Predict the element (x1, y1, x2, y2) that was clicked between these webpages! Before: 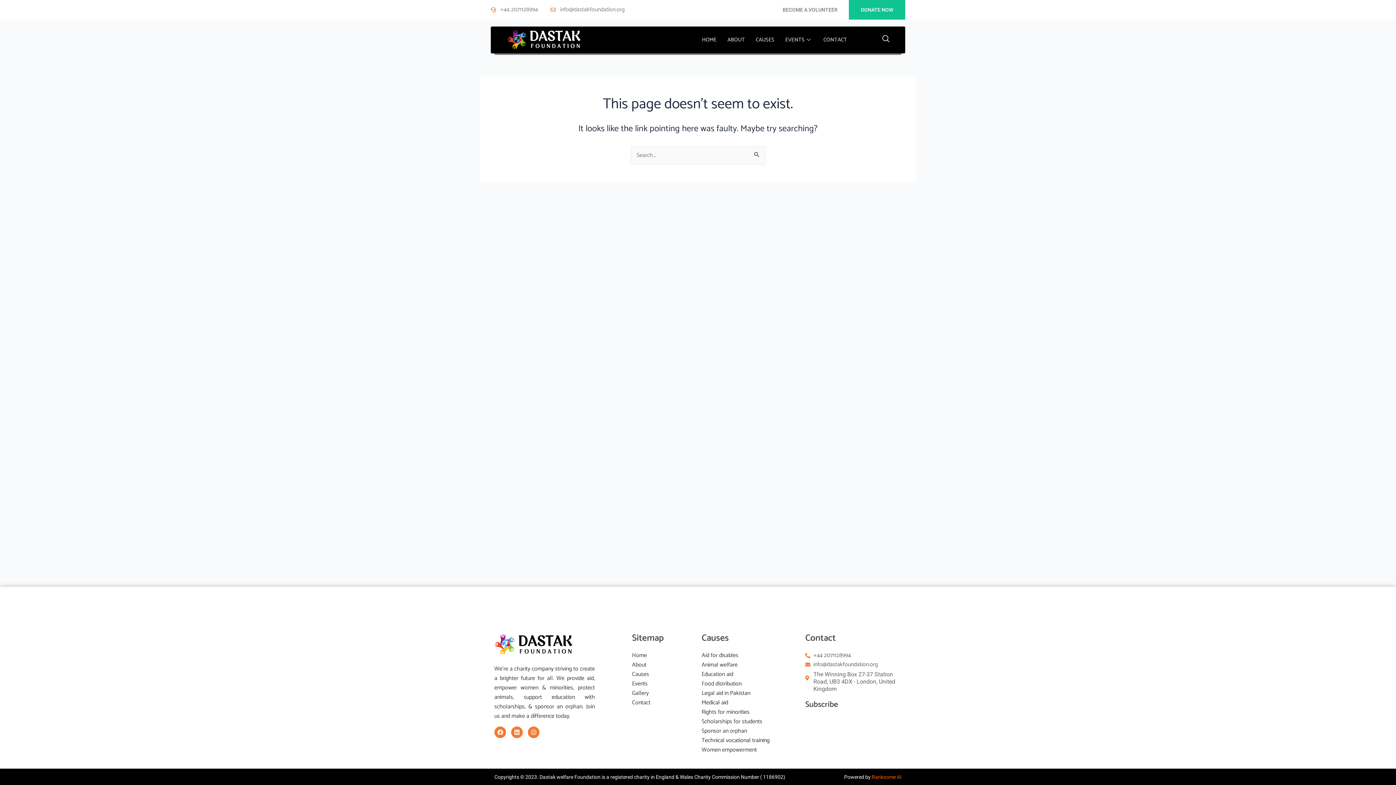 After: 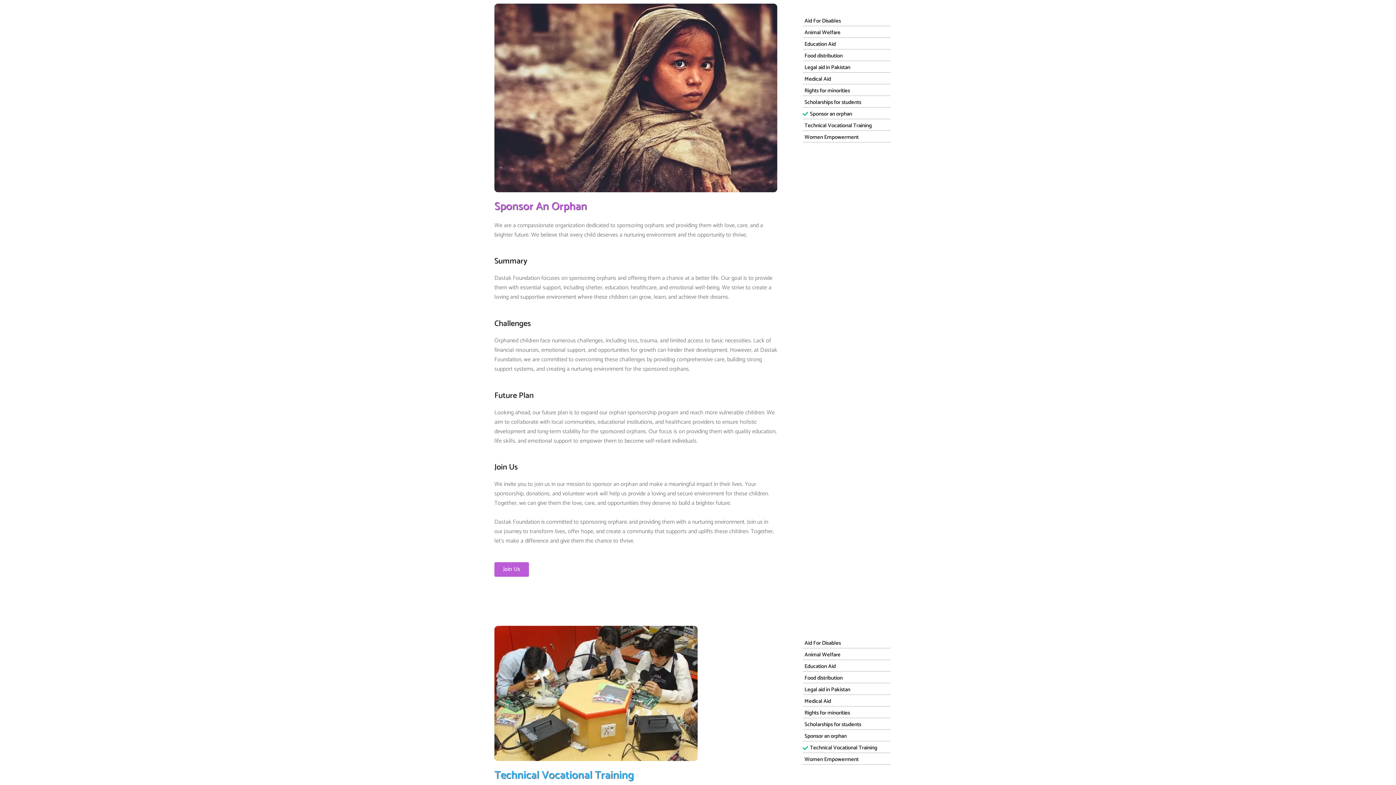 Action: label: Sponsor an orphan bbox: (701, 726, 747, 736)